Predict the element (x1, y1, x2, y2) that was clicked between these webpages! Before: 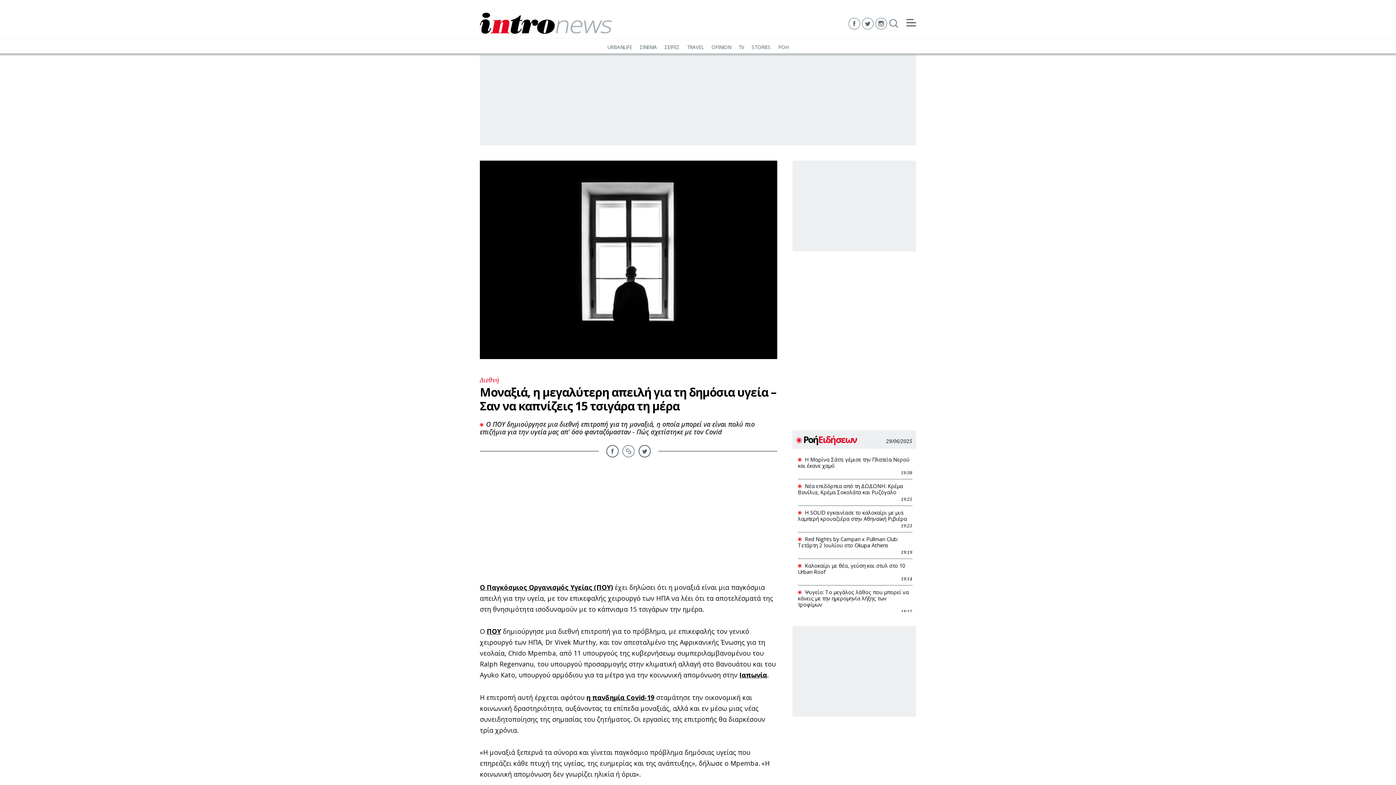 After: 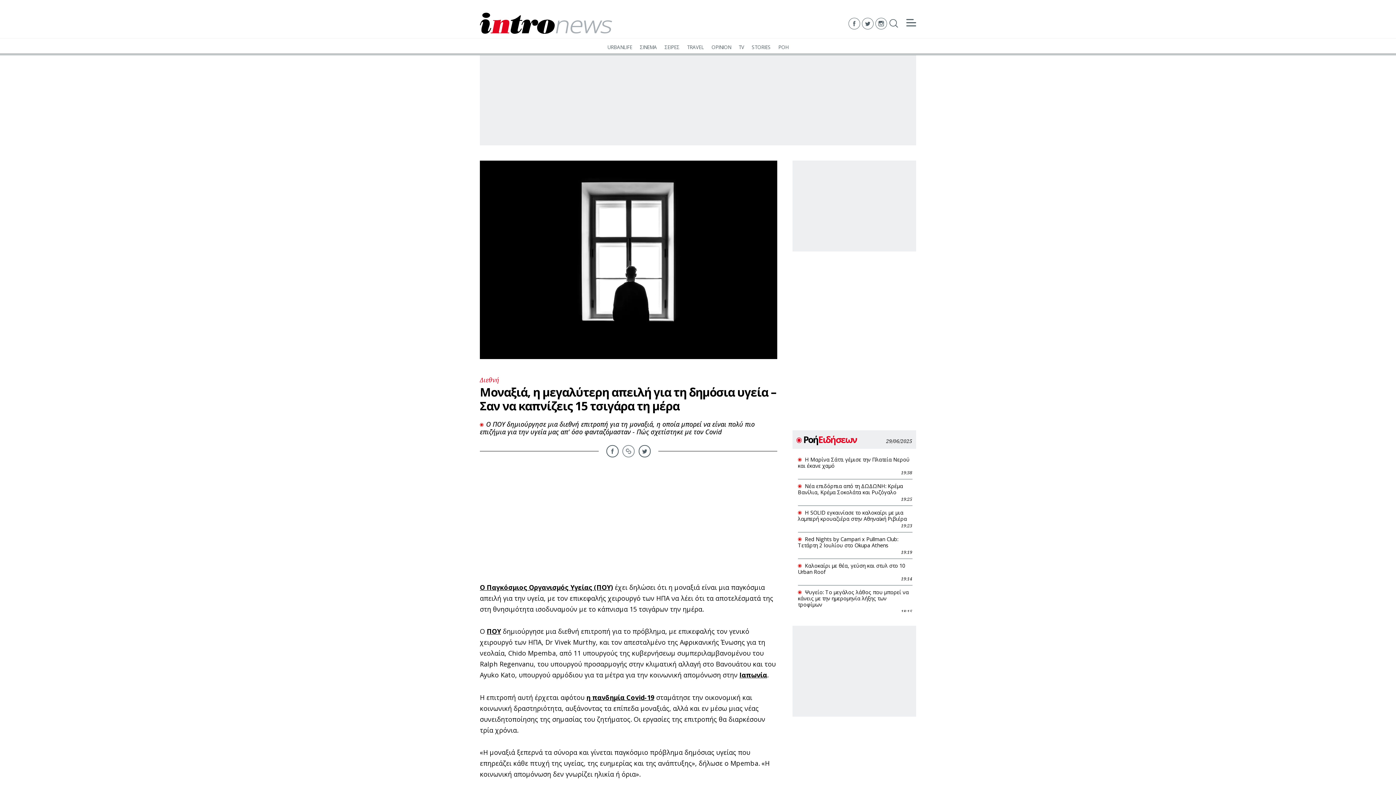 Action: bbox: (622, 445, 634, 457)